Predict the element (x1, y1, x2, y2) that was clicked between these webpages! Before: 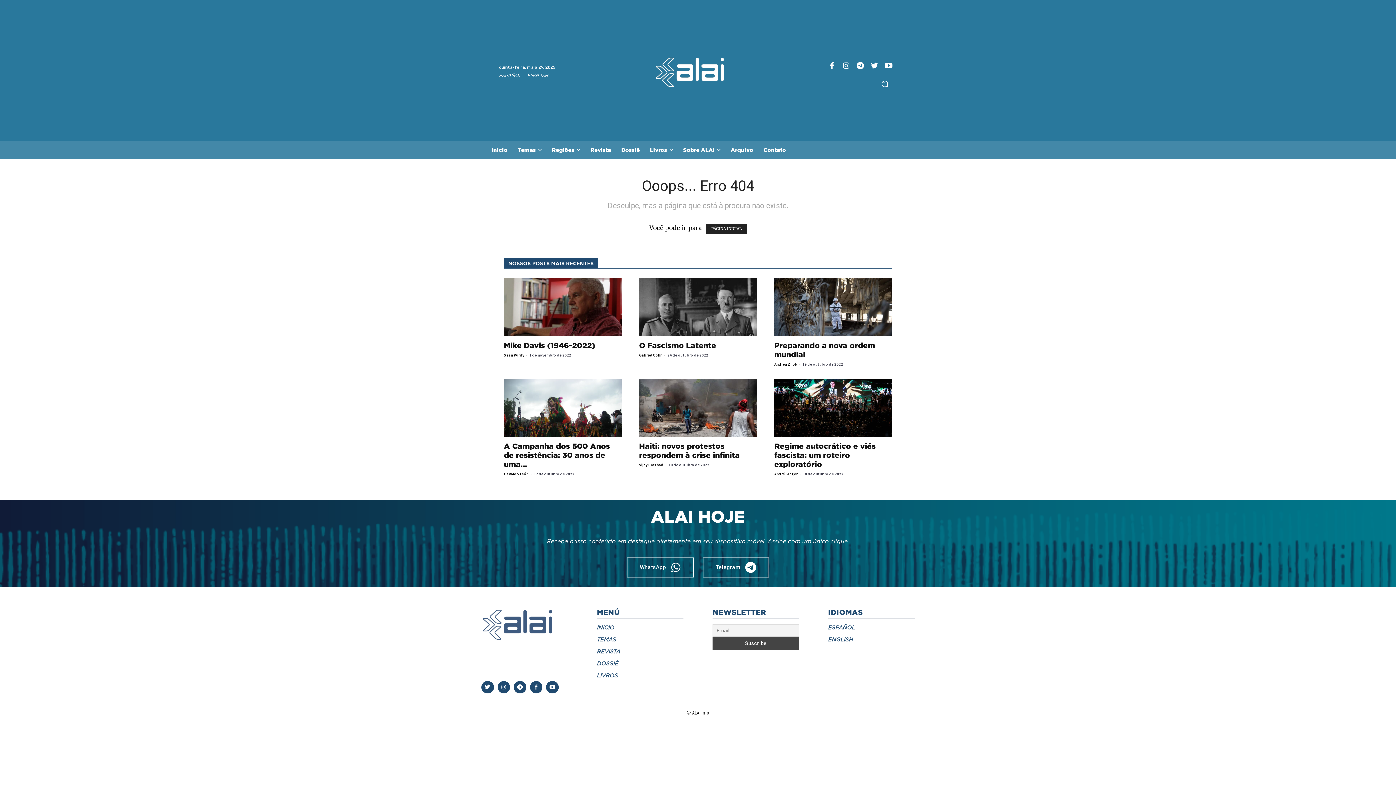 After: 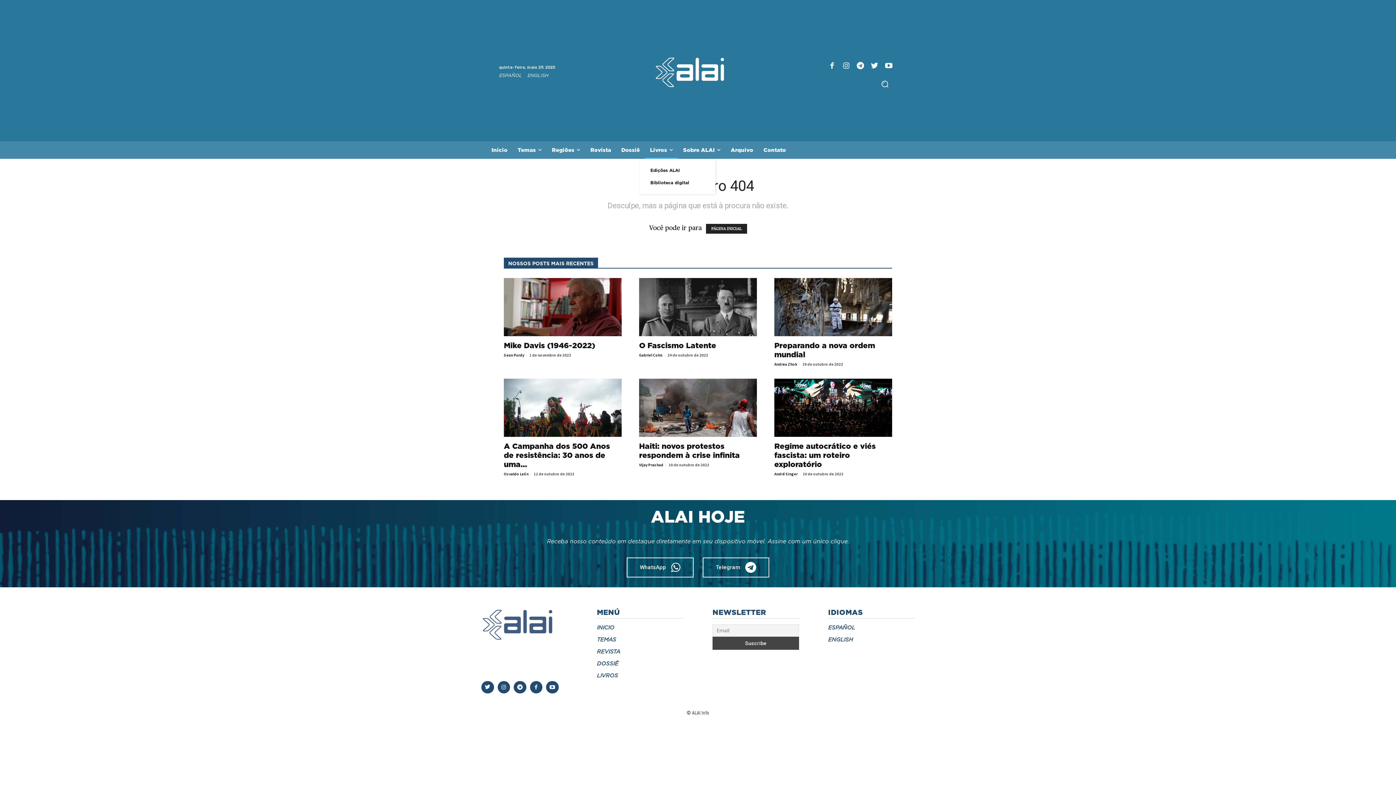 Action: bbox: (645, 141, 678, 158) label: Livros